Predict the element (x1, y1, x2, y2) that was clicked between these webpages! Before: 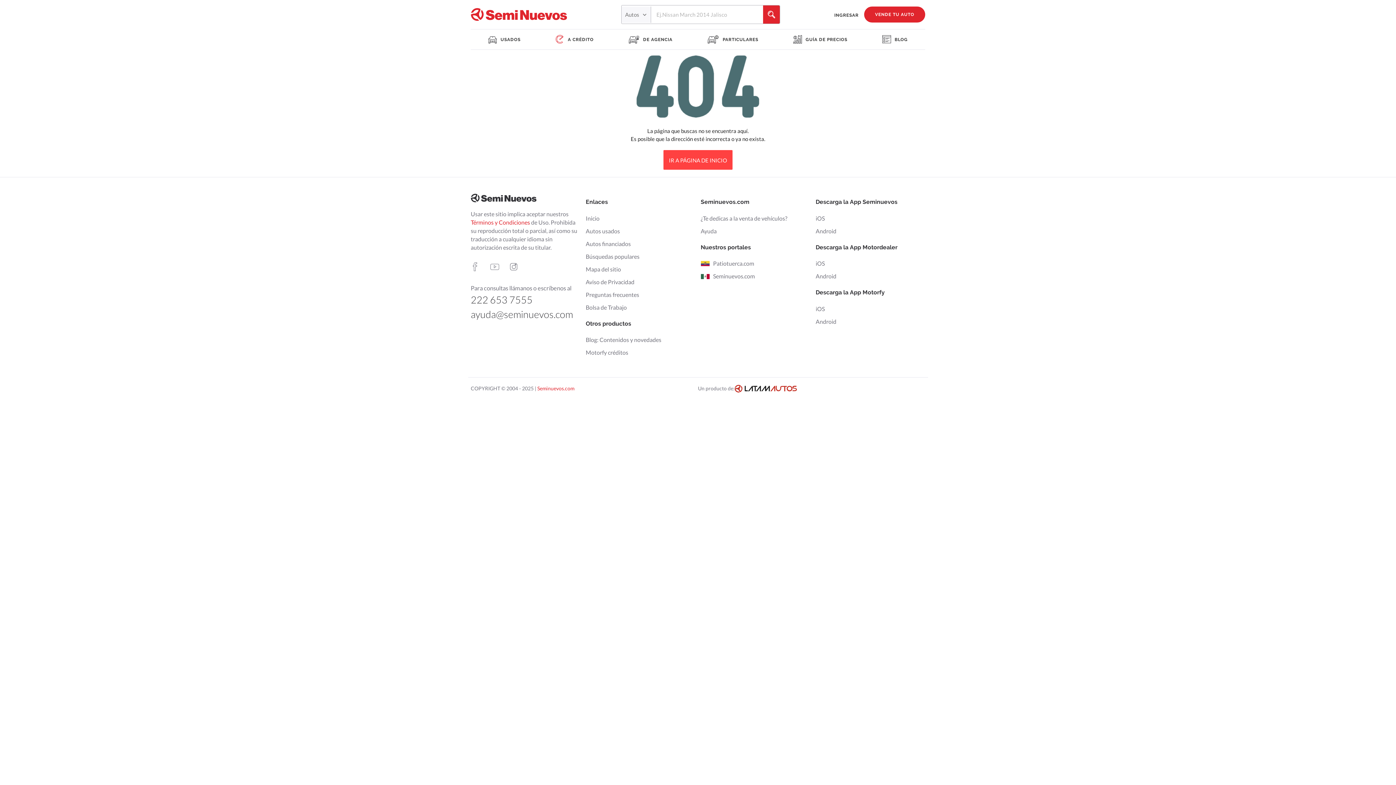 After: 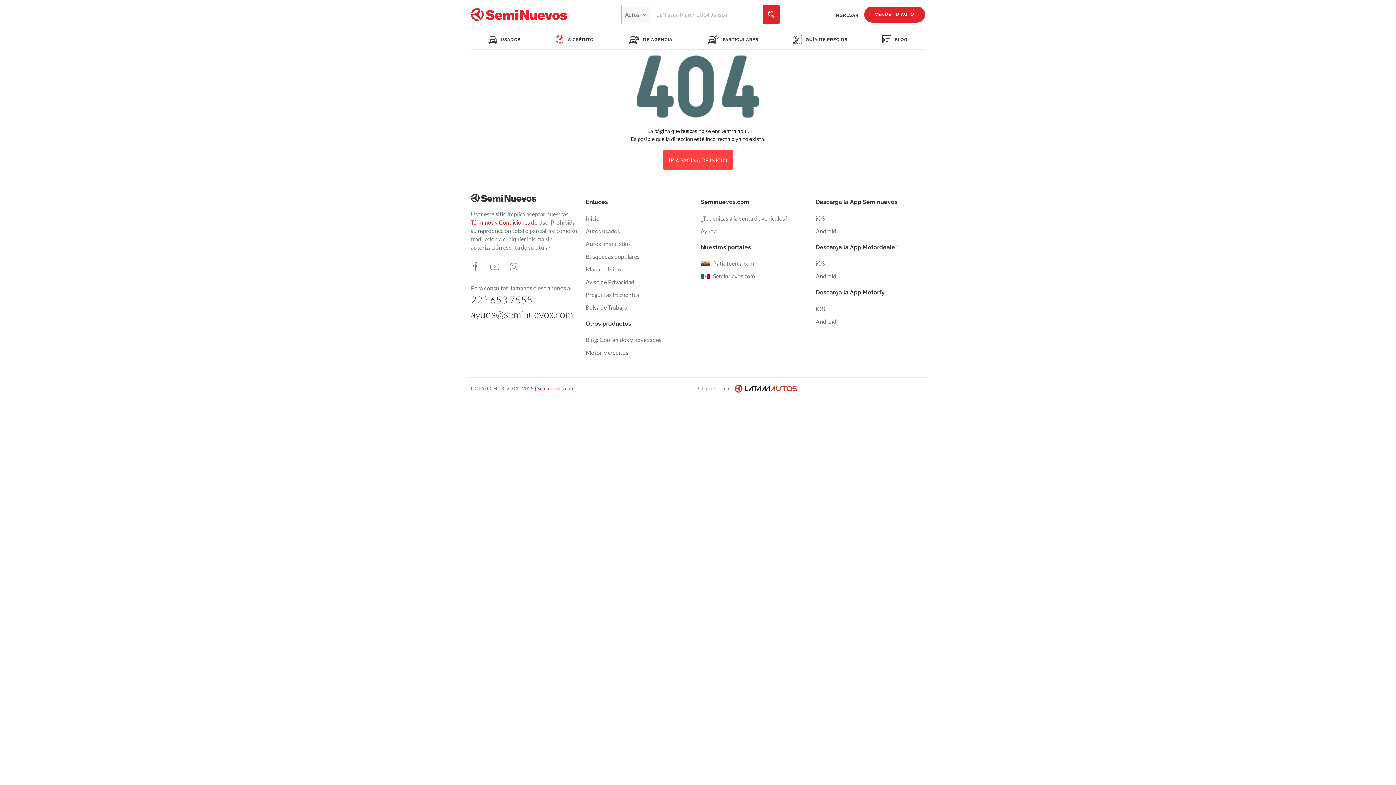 Action: bbox: (510, 263, 518, 272)